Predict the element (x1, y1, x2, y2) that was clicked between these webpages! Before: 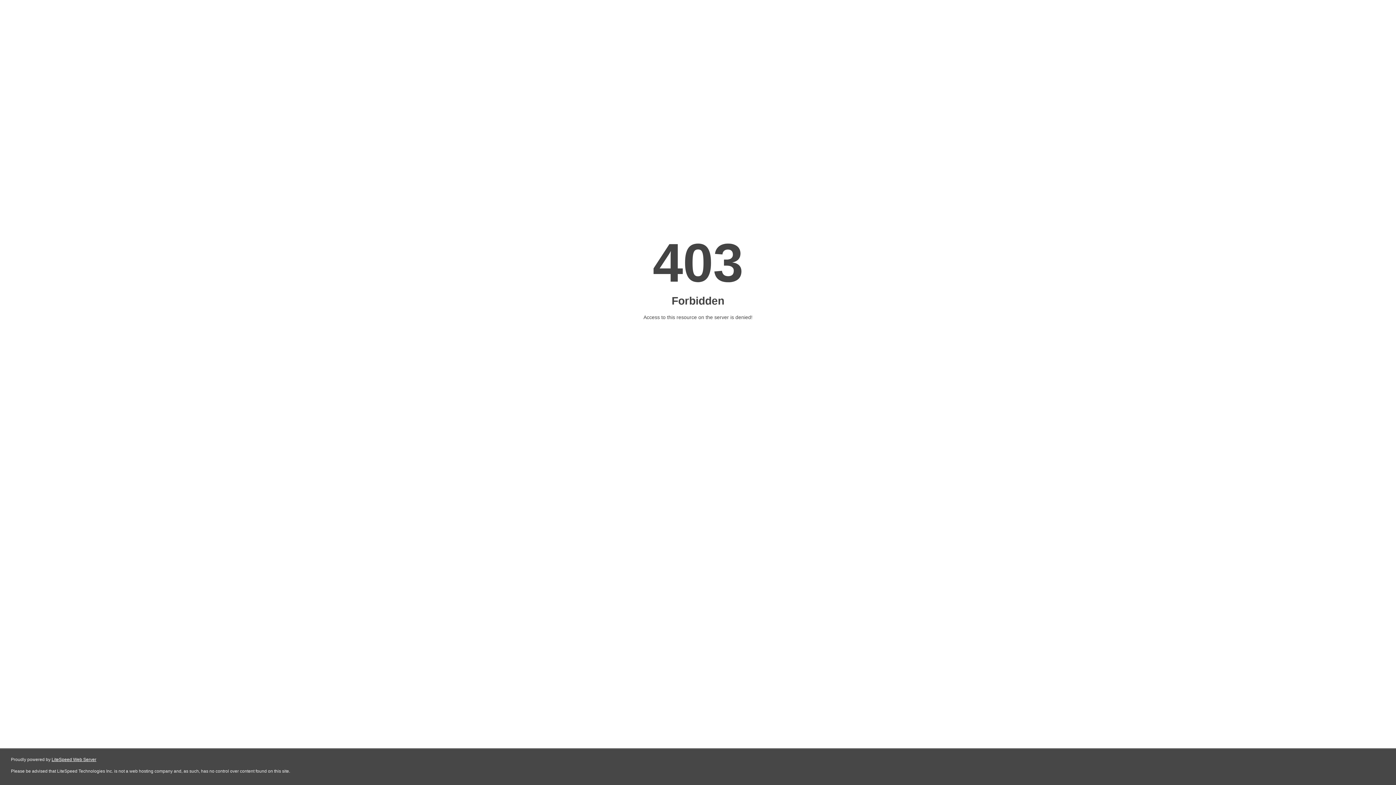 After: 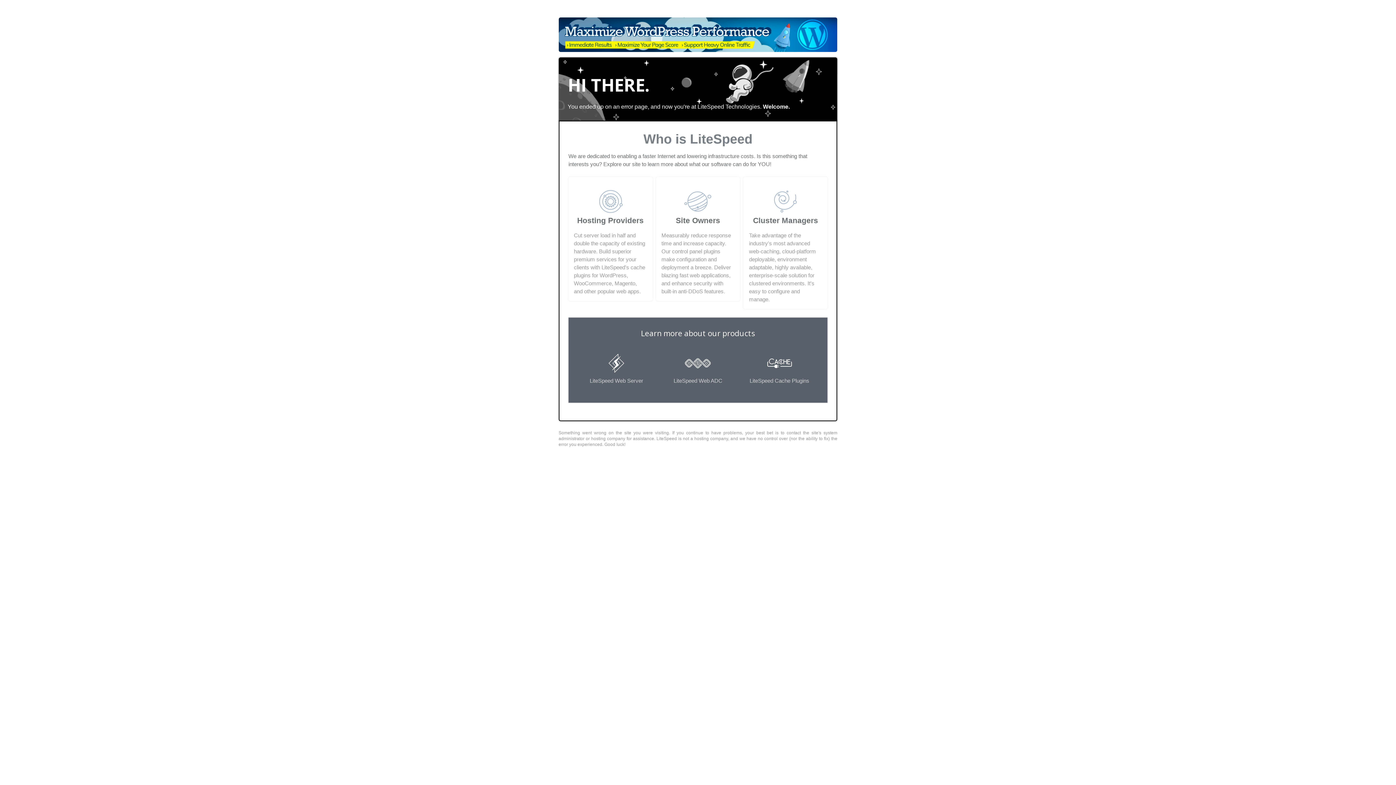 Action: label: LiteSpeed Web Server bbox: (51, 757, 96, 762)